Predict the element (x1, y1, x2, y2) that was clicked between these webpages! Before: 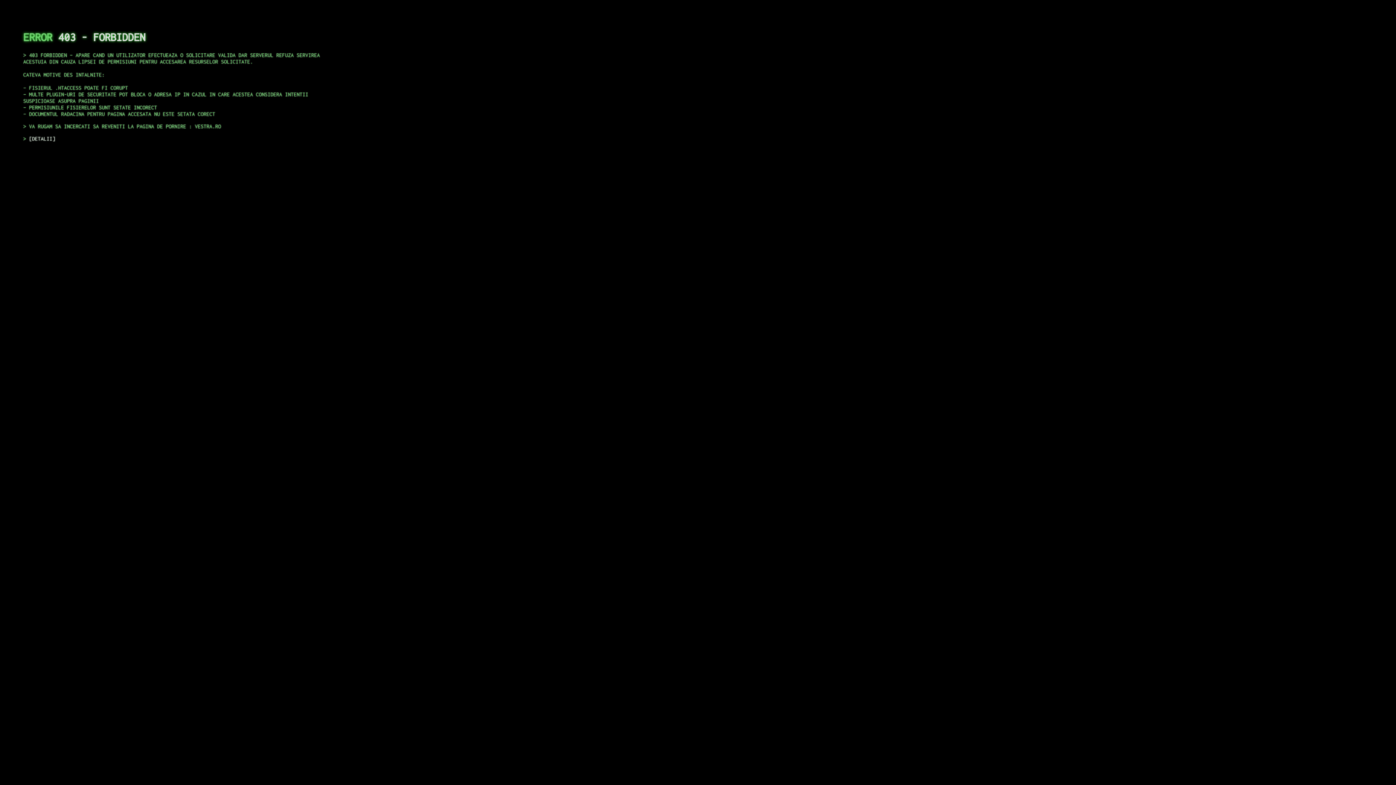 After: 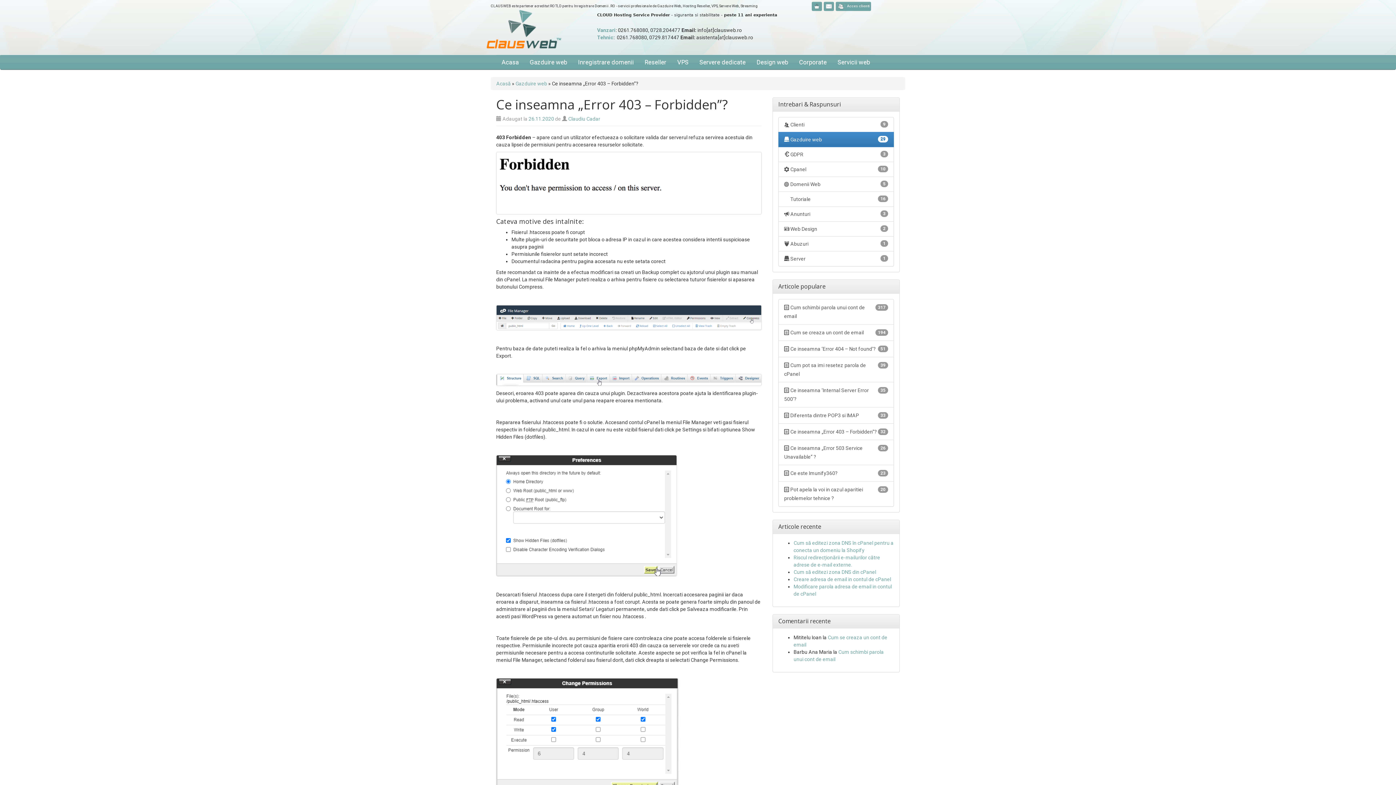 Action: bbox: (29, 135, 55, 141) label: DETALII